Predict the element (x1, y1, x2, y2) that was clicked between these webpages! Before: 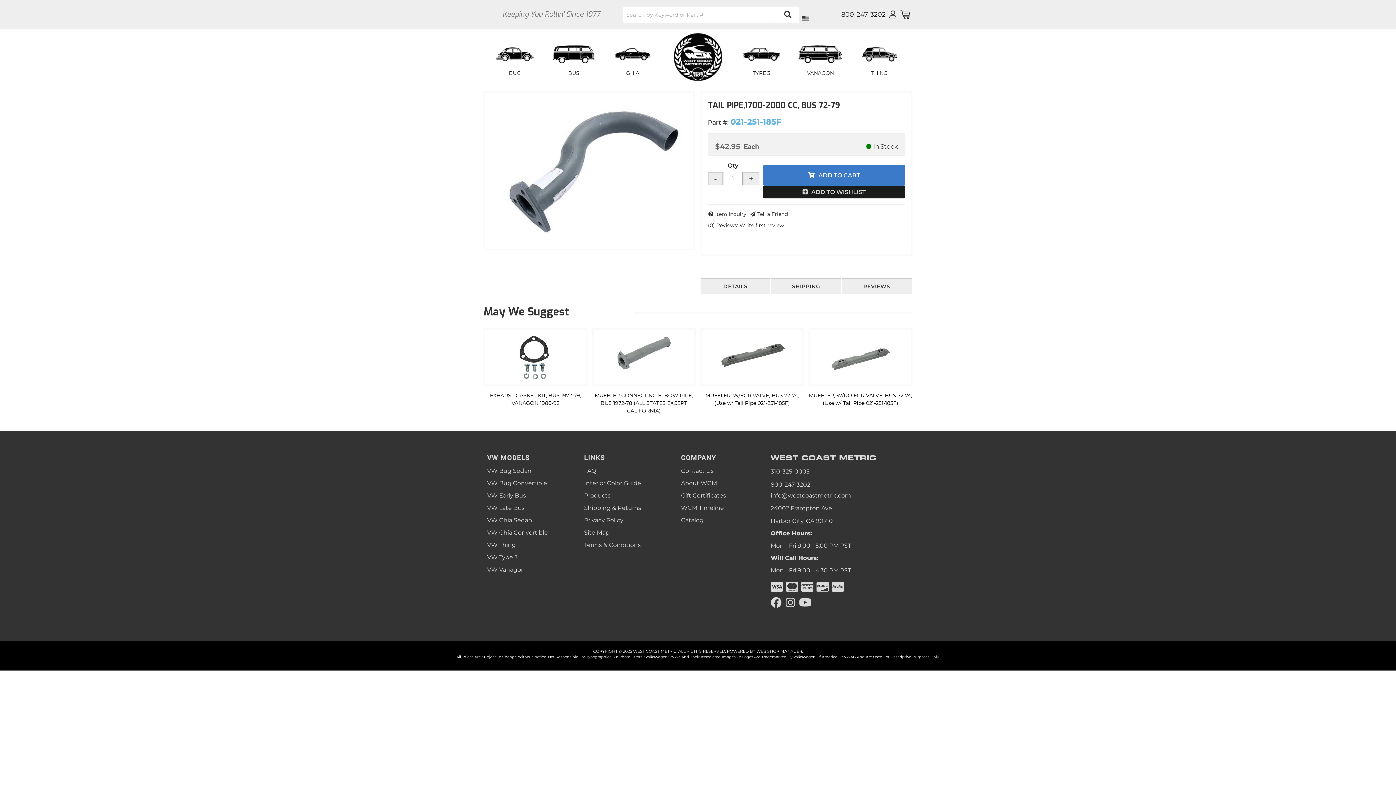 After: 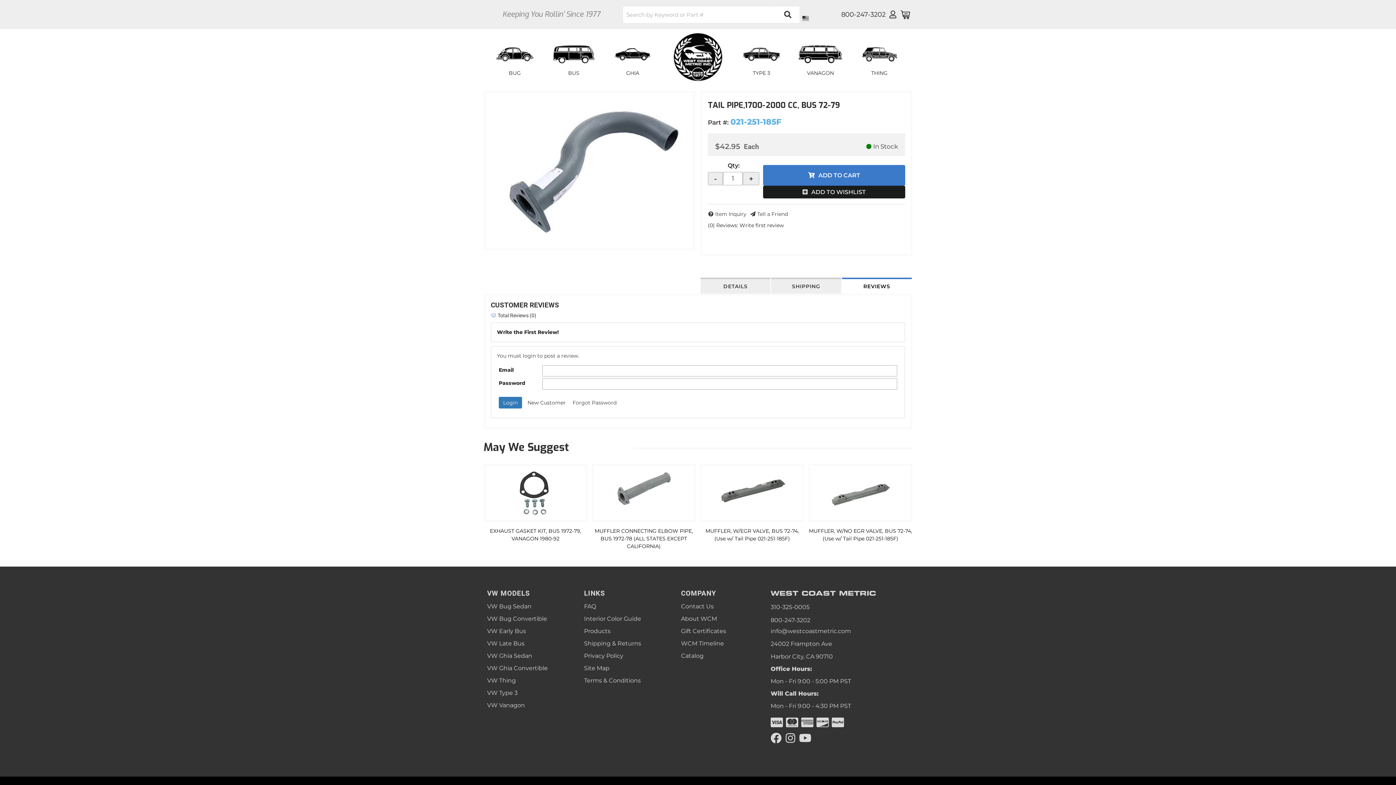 Action: label: REVIEWS bbox: (842, 279, 912, 293)